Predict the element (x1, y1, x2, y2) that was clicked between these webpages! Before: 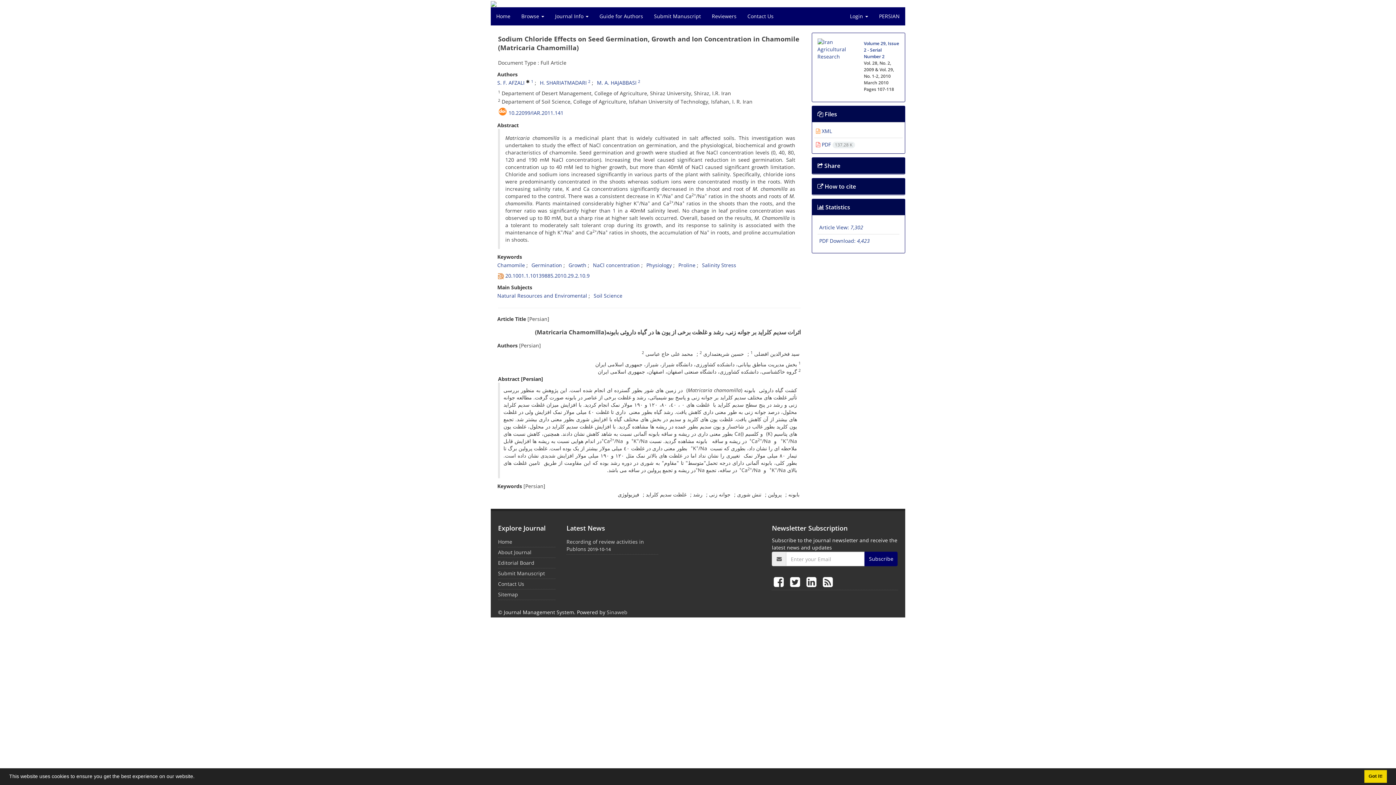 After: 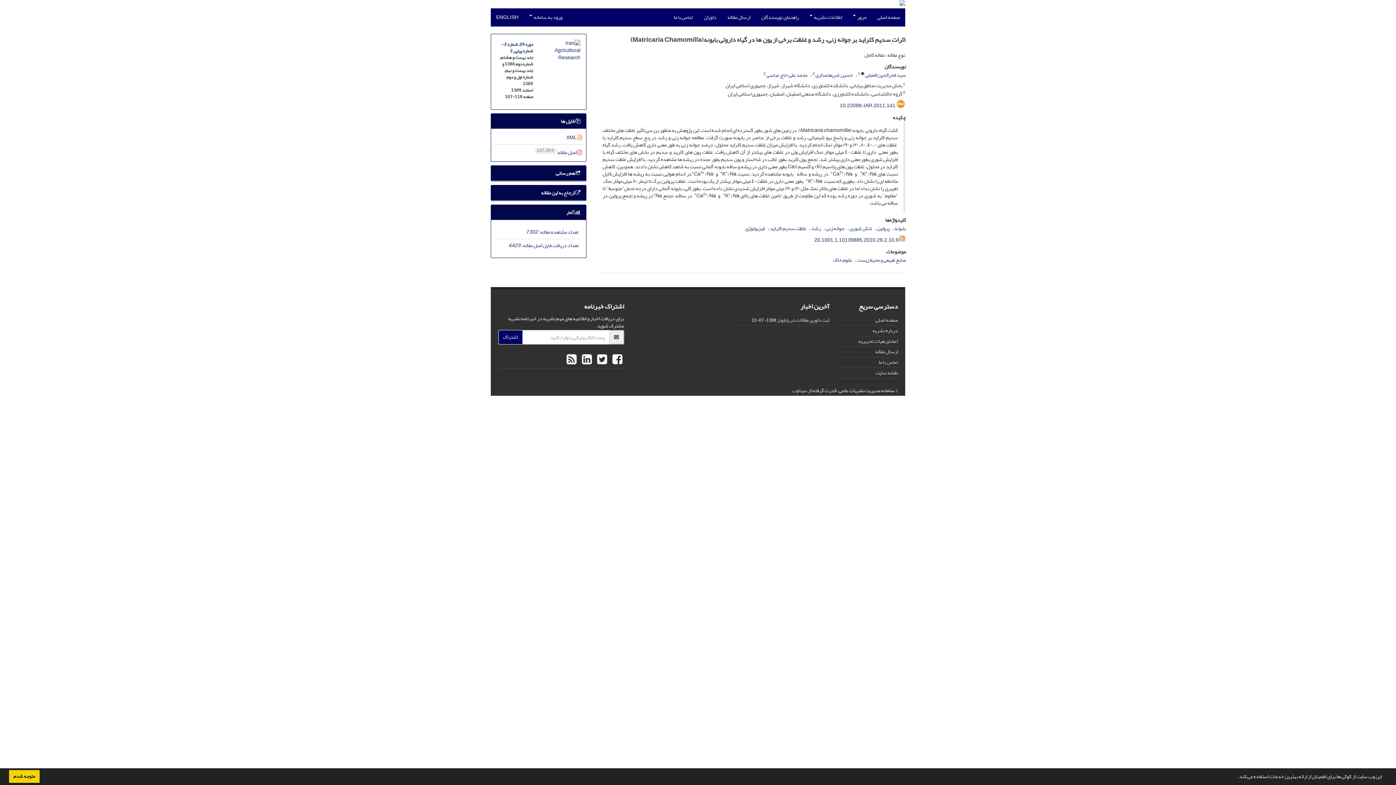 Action: bbox: (873, 7, 905, 25) label: PERSIAN